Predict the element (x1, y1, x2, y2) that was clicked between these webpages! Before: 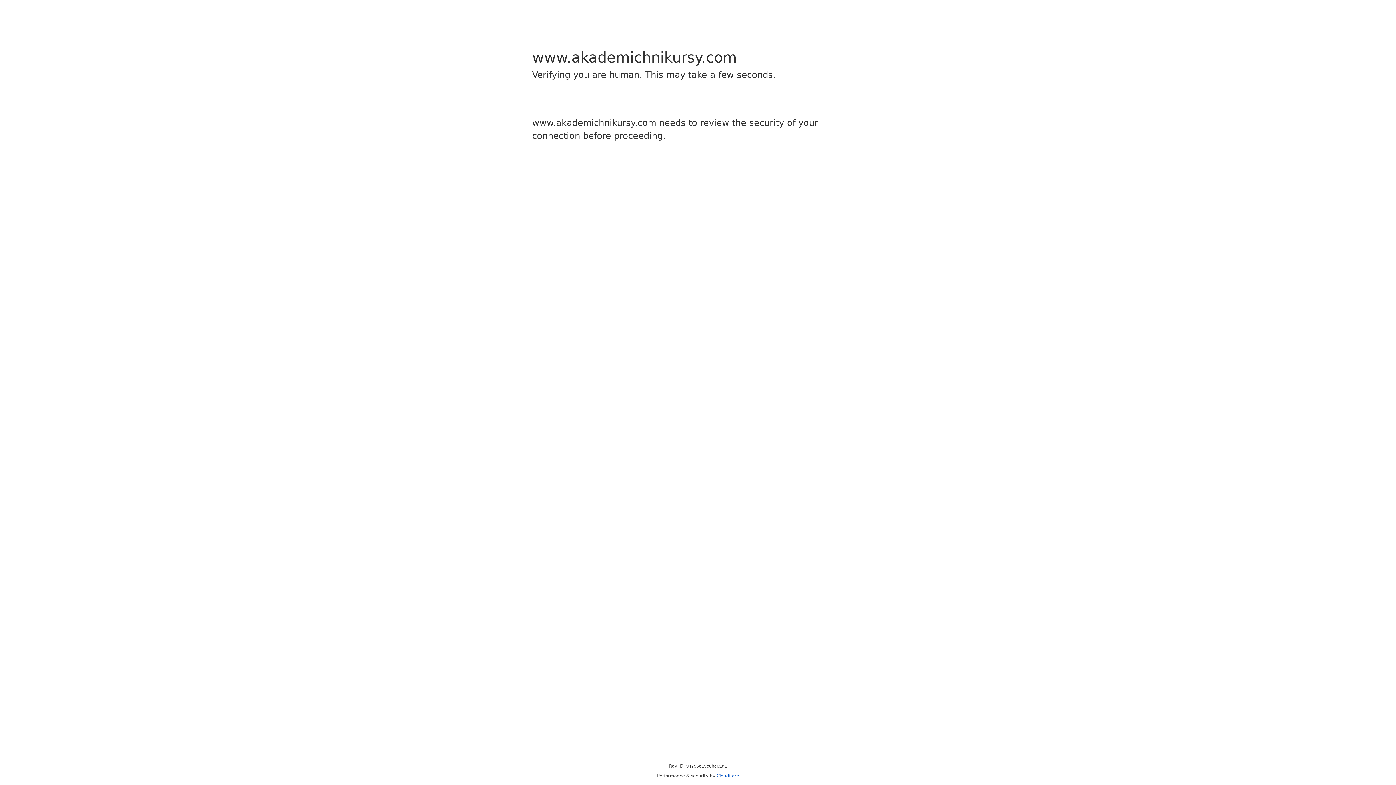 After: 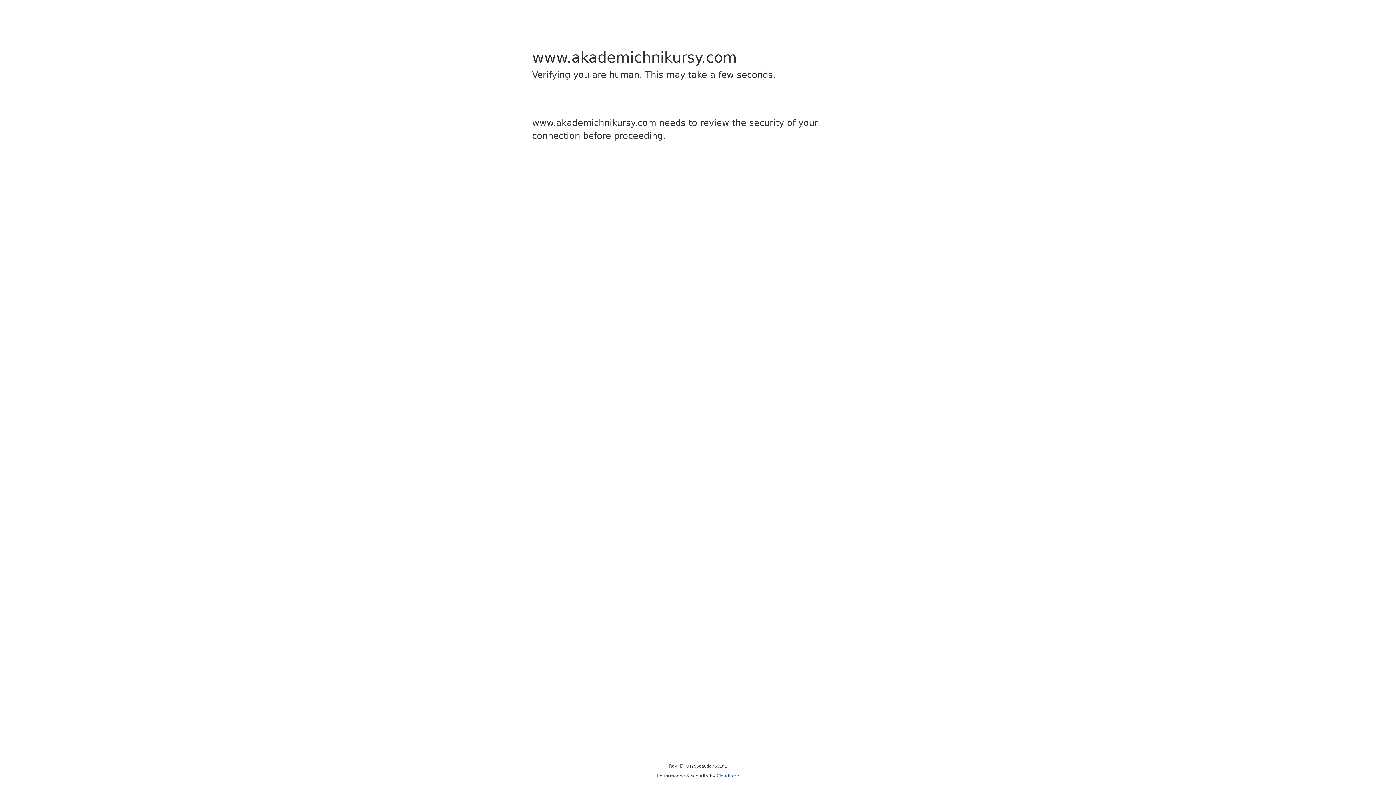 Action: label: Cloudflare bbox: (716, 773, 739, 778)